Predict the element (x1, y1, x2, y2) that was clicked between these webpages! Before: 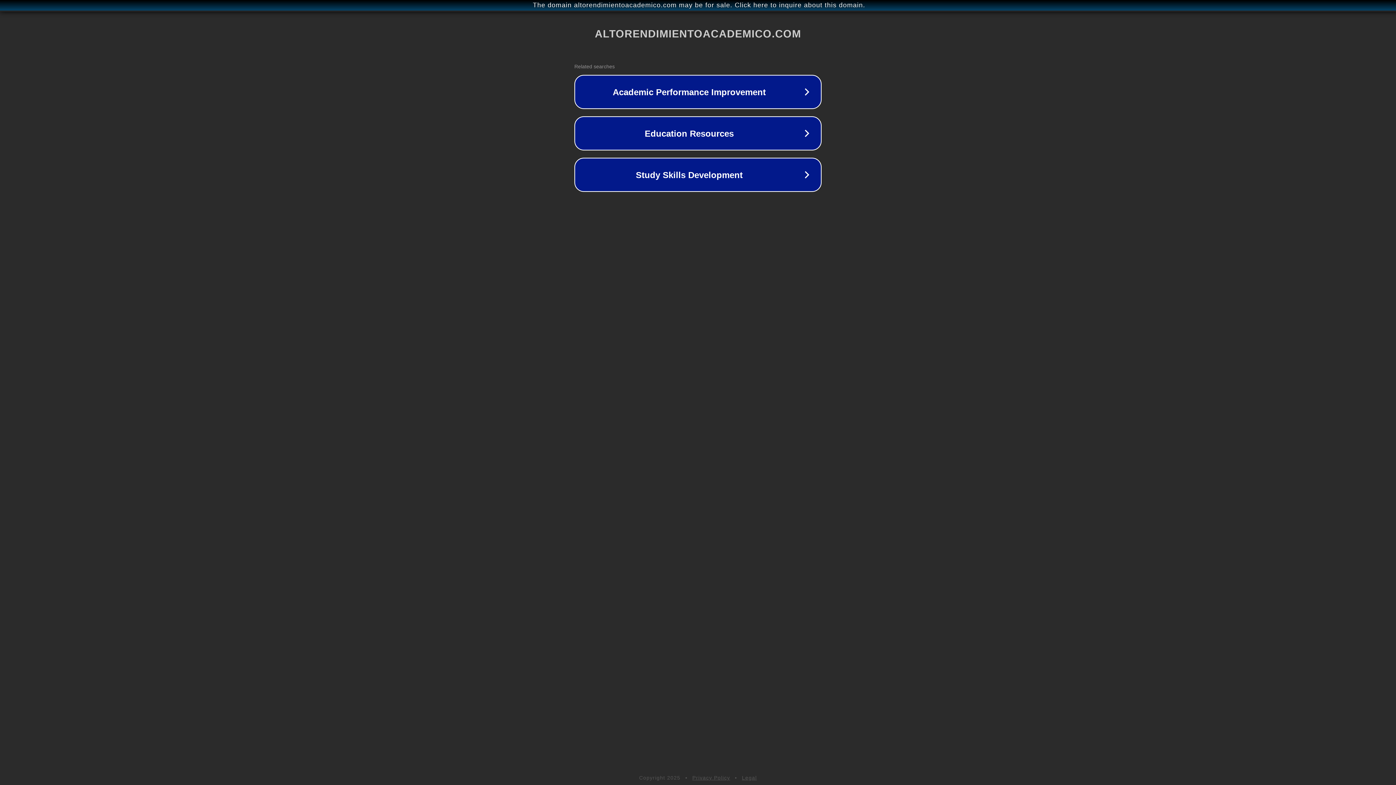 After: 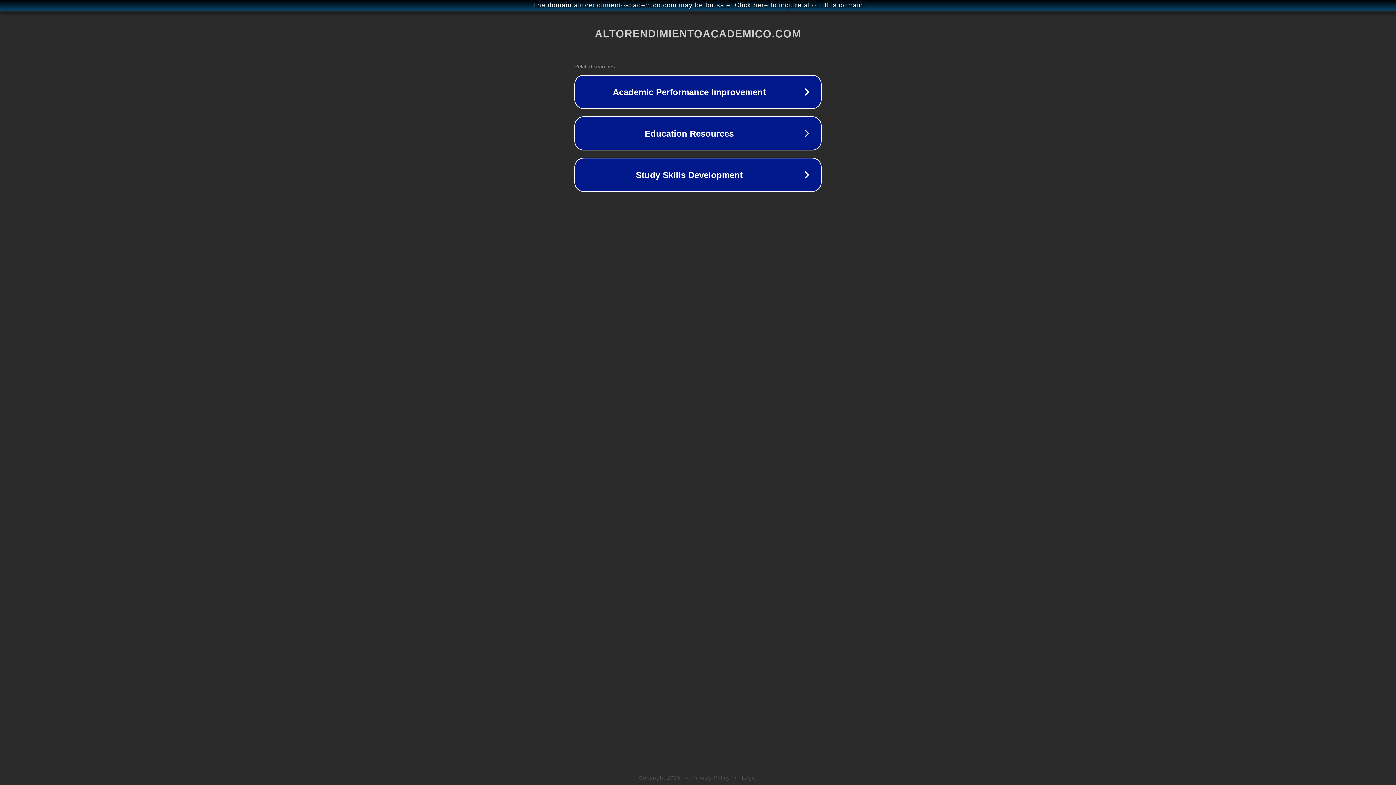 Action: label: Privacy Policy bbox: (692, 775, 730, 781)